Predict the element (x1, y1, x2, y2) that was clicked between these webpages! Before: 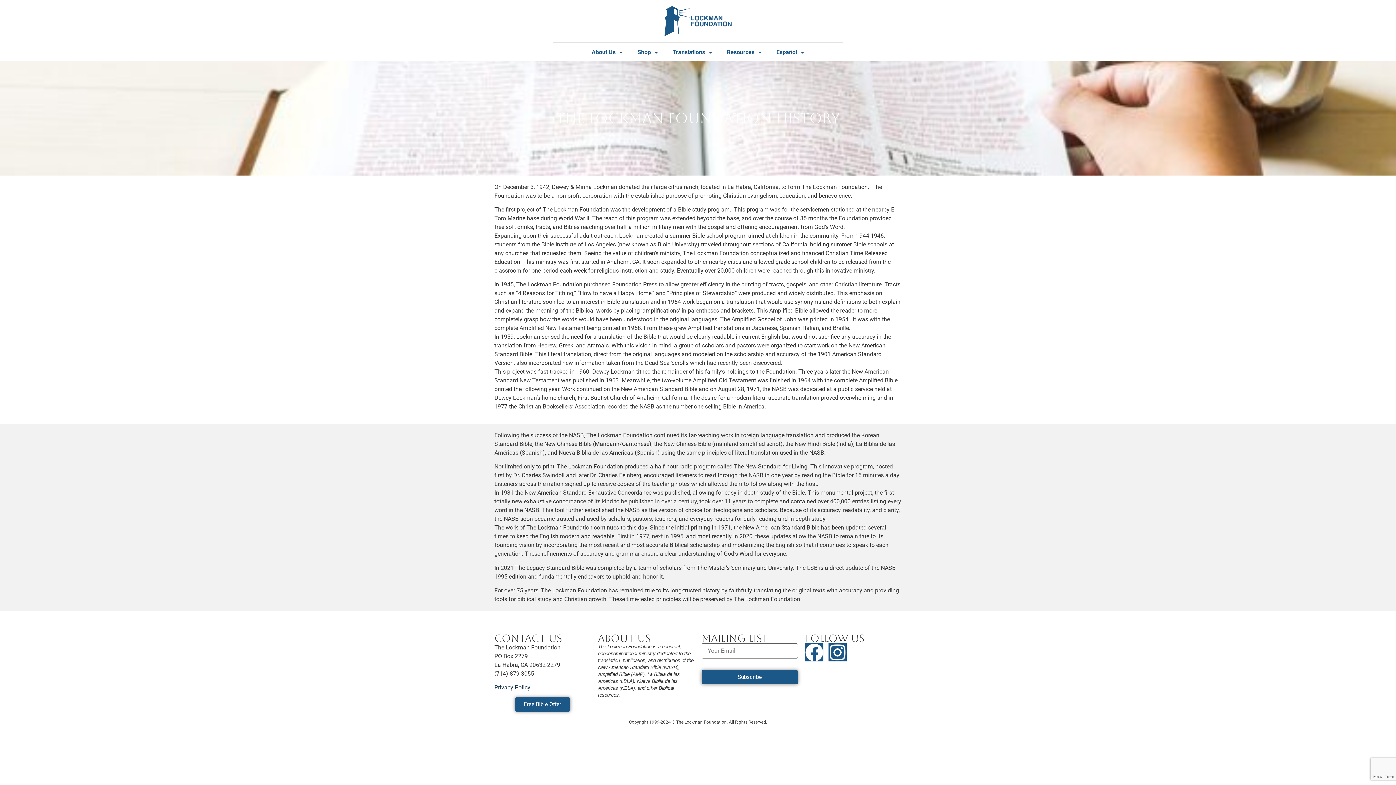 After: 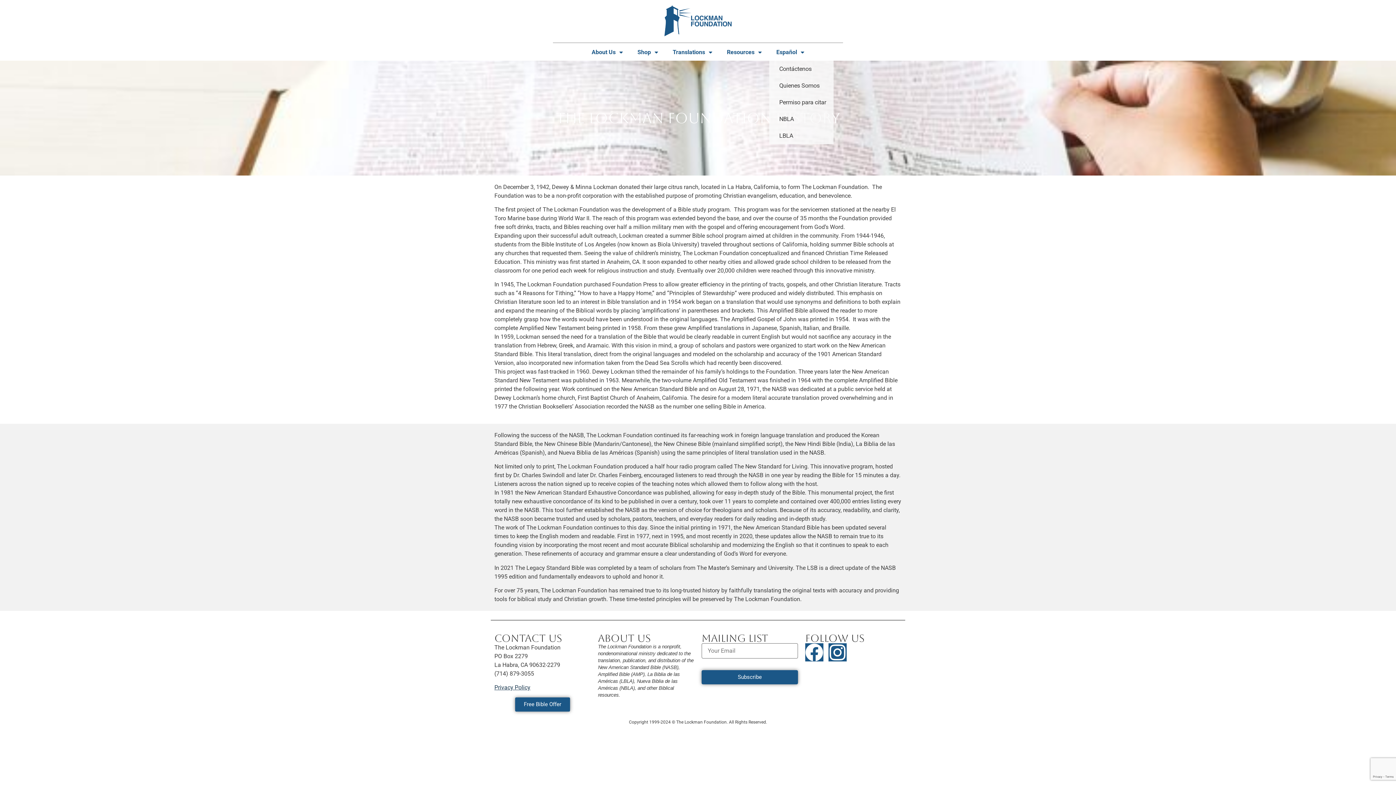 Action: bbox: (769, 43, 811, 60) label: Español